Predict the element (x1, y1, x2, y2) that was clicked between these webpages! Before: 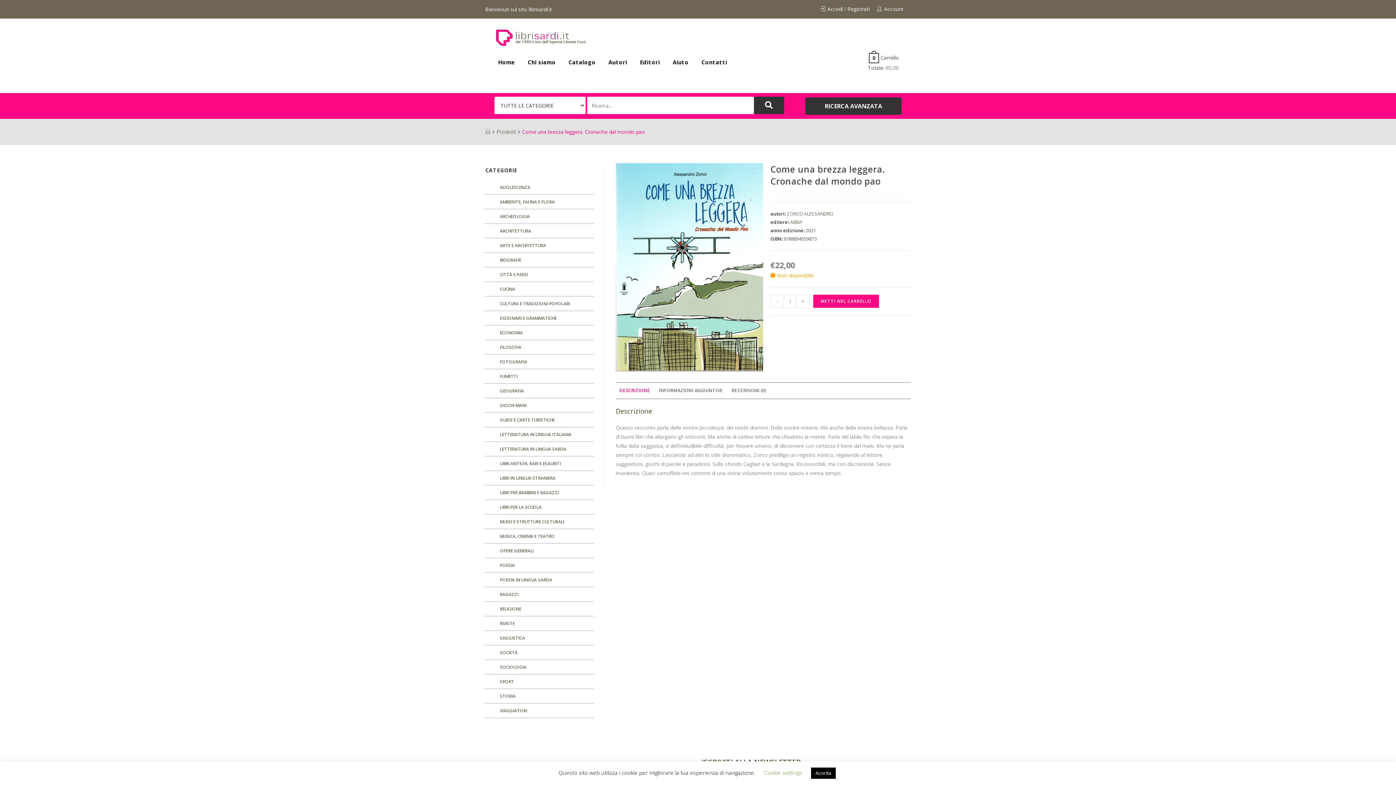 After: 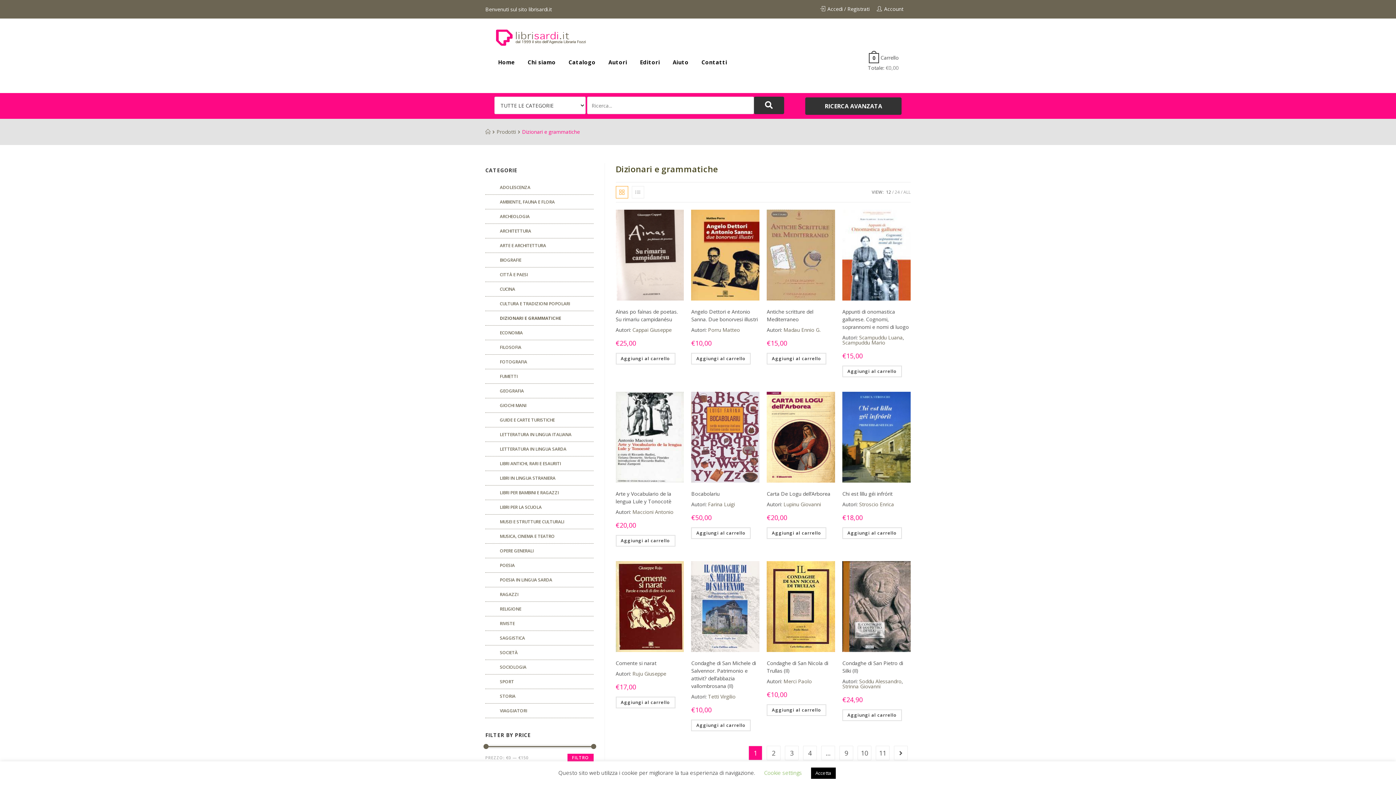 Action: label: DIZIONARI E GRAMMATICHE bbox: (485, 311, 593, 325)